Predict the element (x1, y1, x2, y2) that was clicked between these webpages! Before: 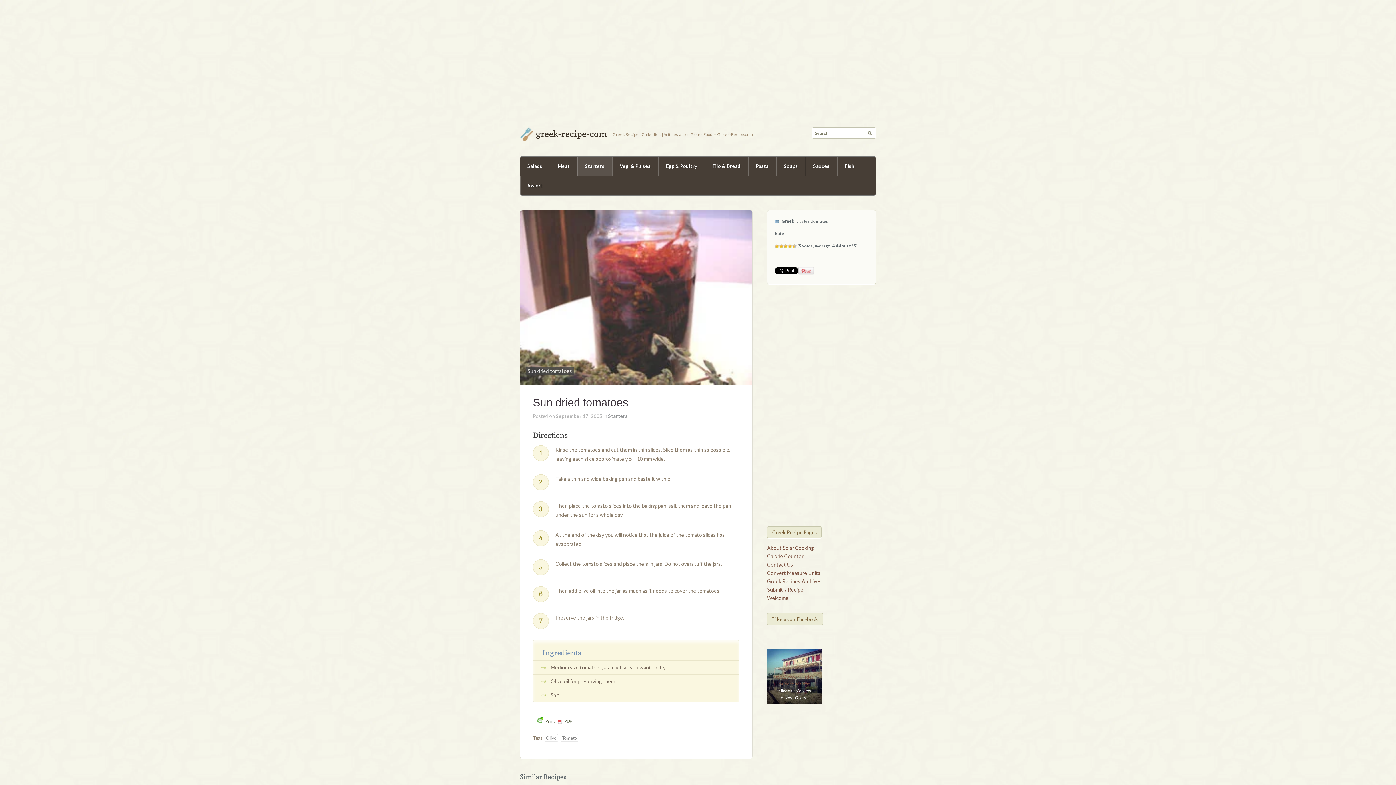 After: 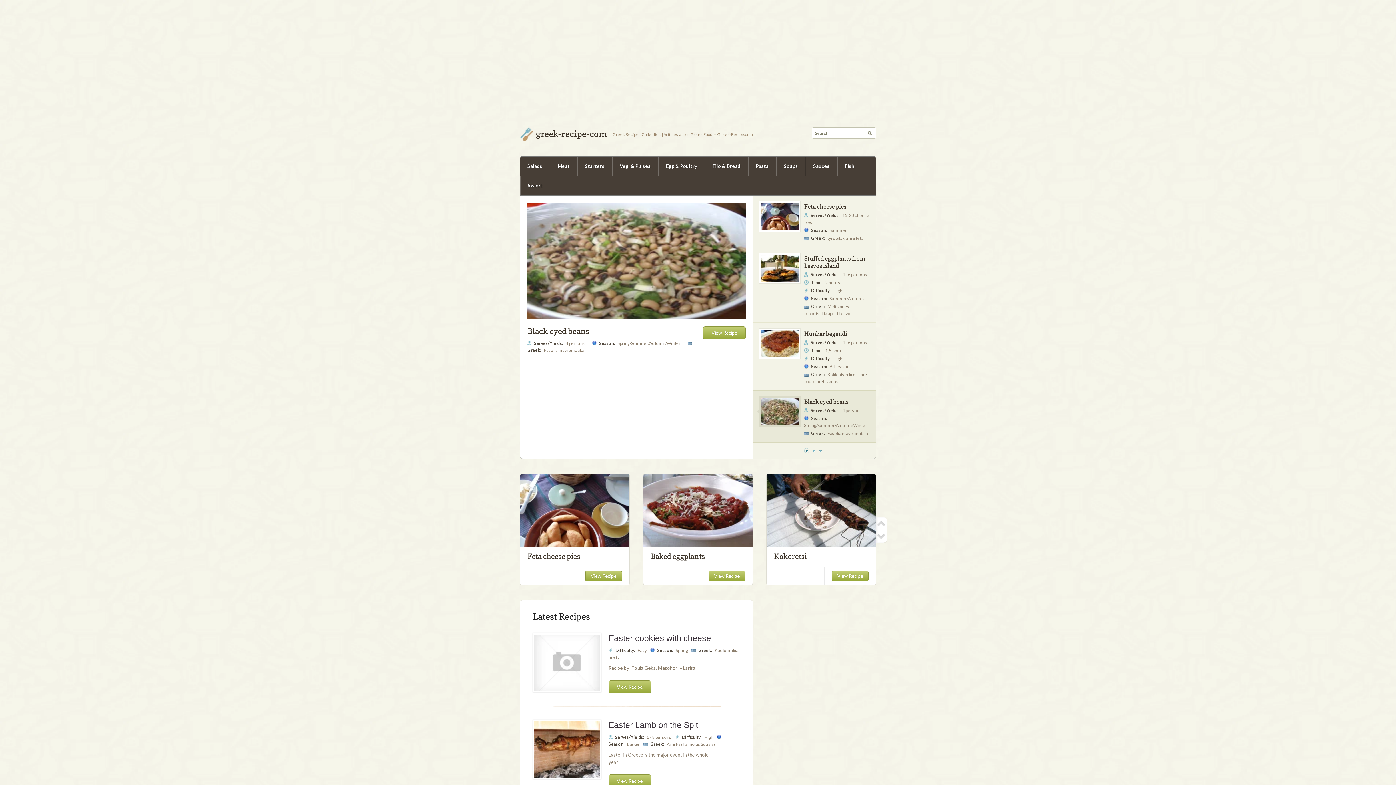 Action: label: greek-recipe-com bbox: (536, 128, 607, 139)